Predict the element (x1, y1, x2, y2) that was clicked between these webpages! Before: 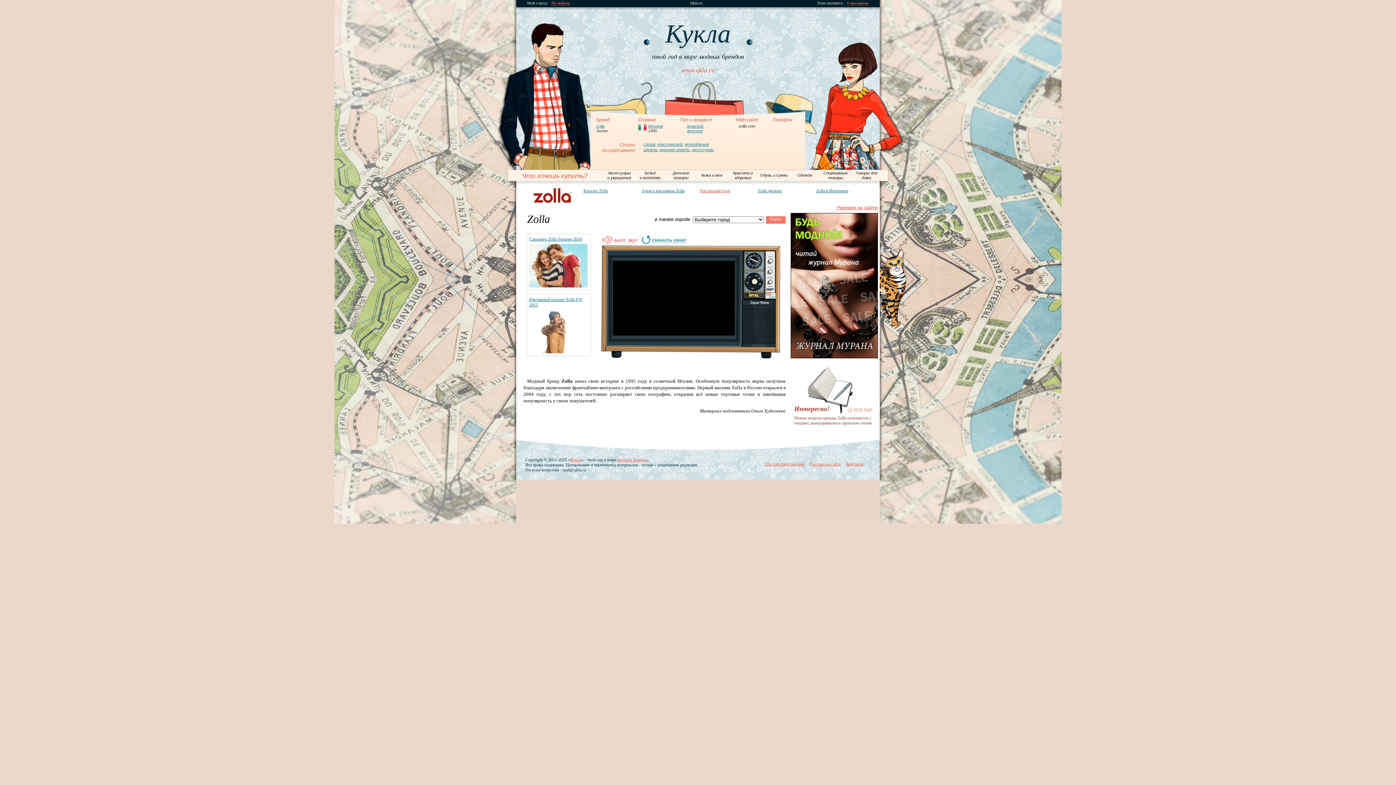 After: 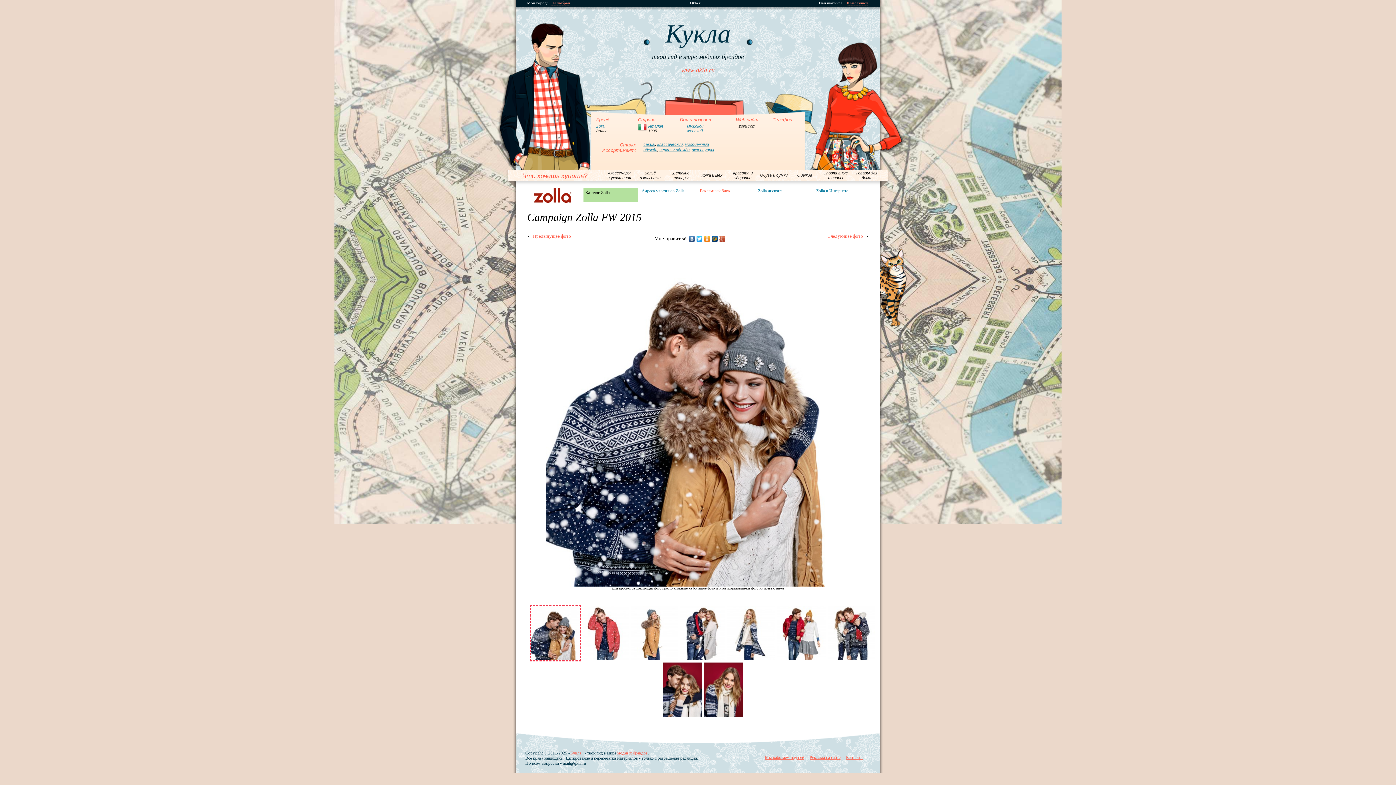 Action: label: Рекламный каталог Zolla FW 2015 bbox: (529, 297, 588, 308)